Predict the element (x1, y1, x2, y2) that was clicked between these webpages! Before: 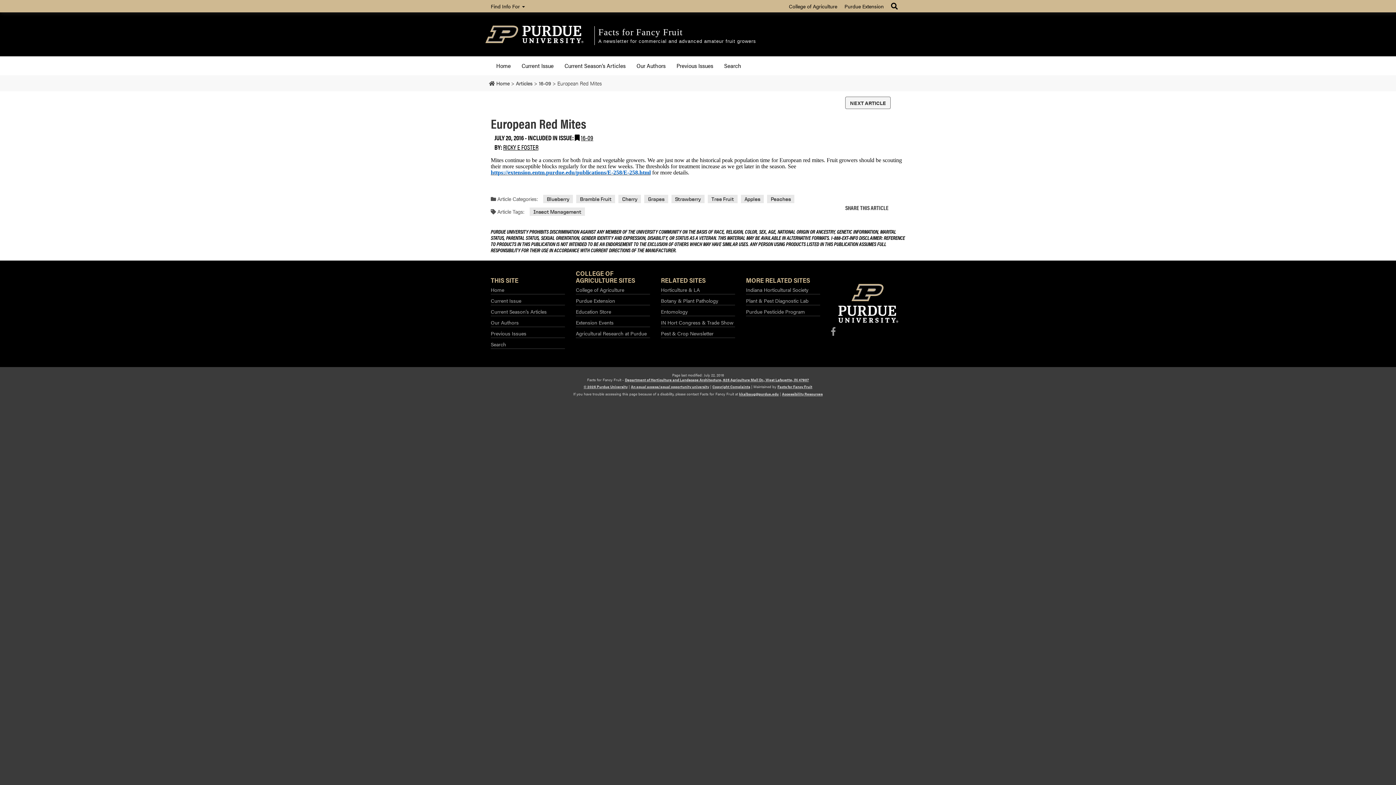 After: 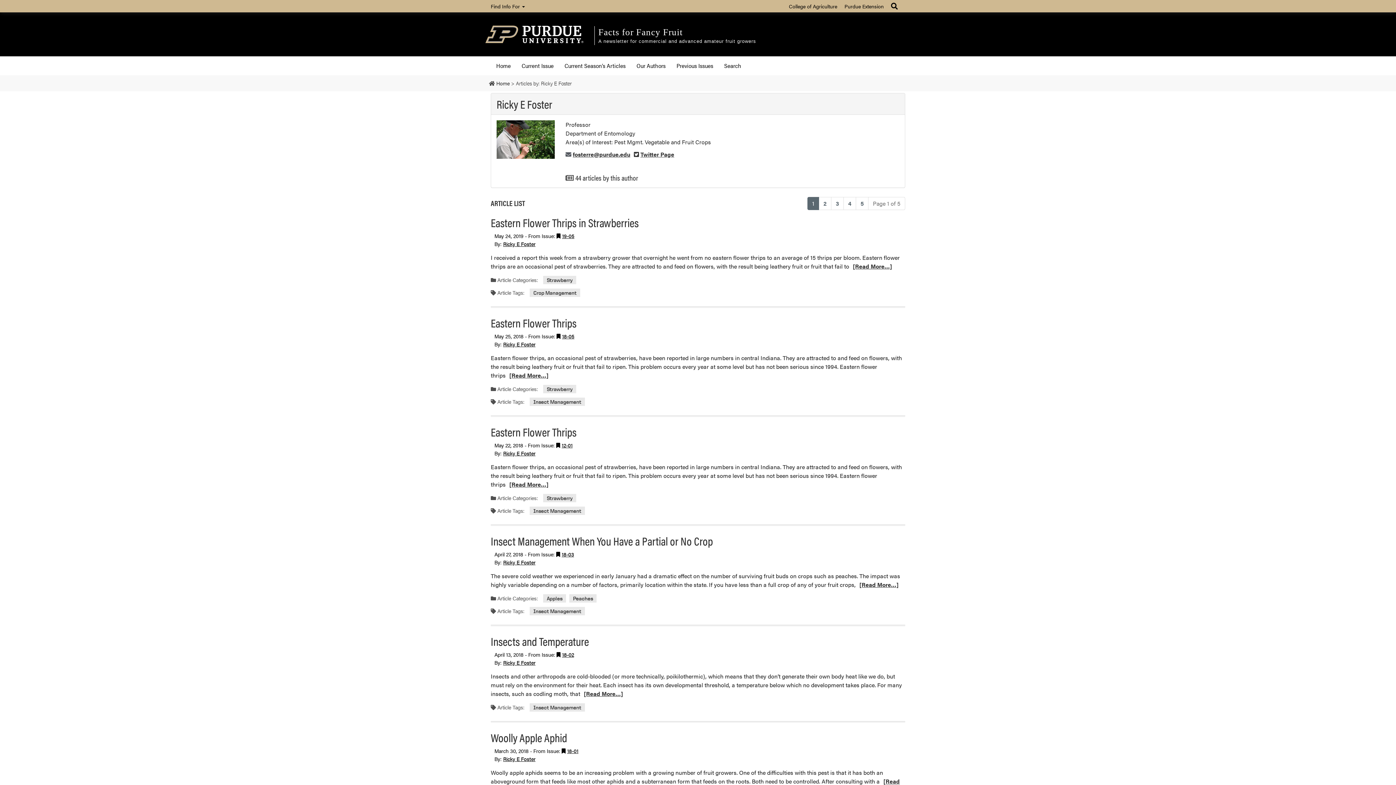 Action: label: RICKY E FOSTER bbox: (503, 142, 538, 151)